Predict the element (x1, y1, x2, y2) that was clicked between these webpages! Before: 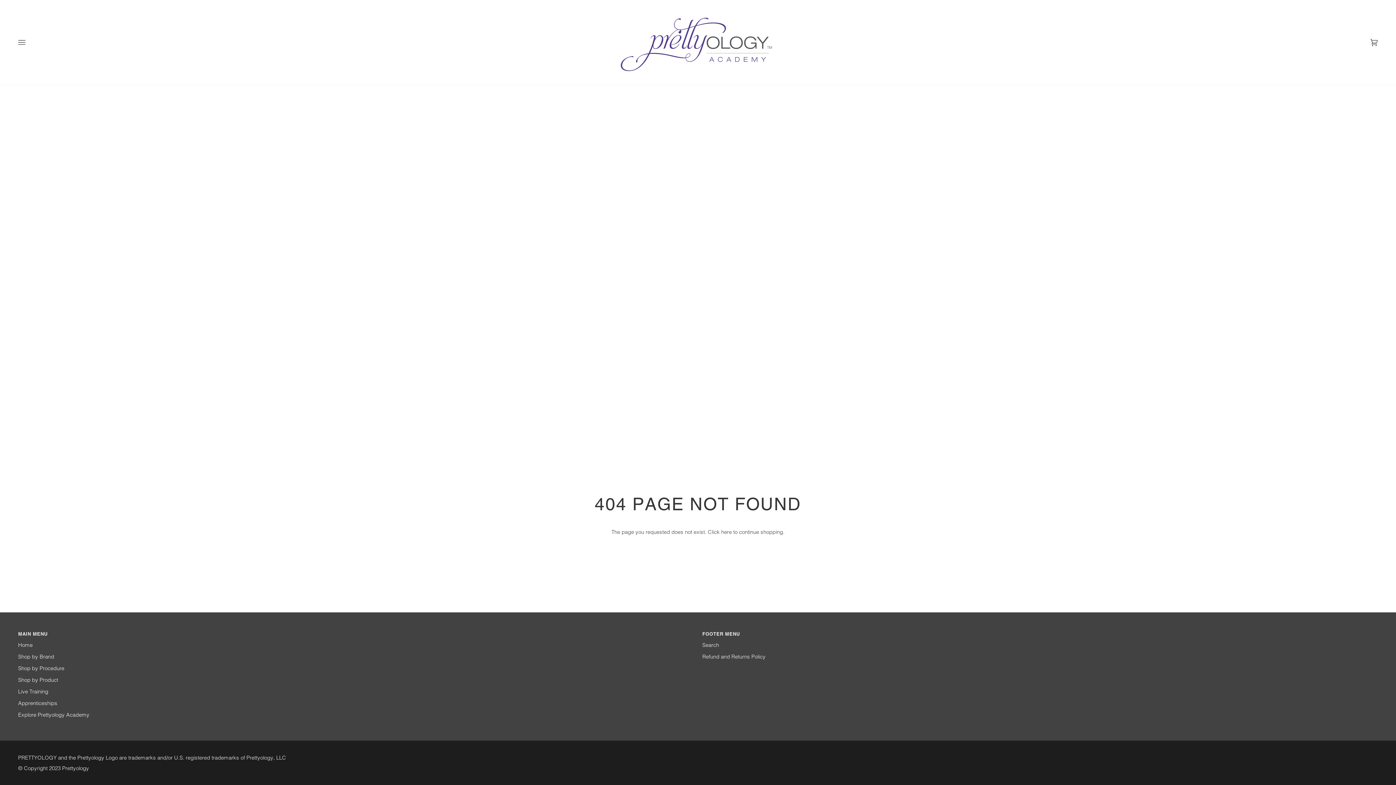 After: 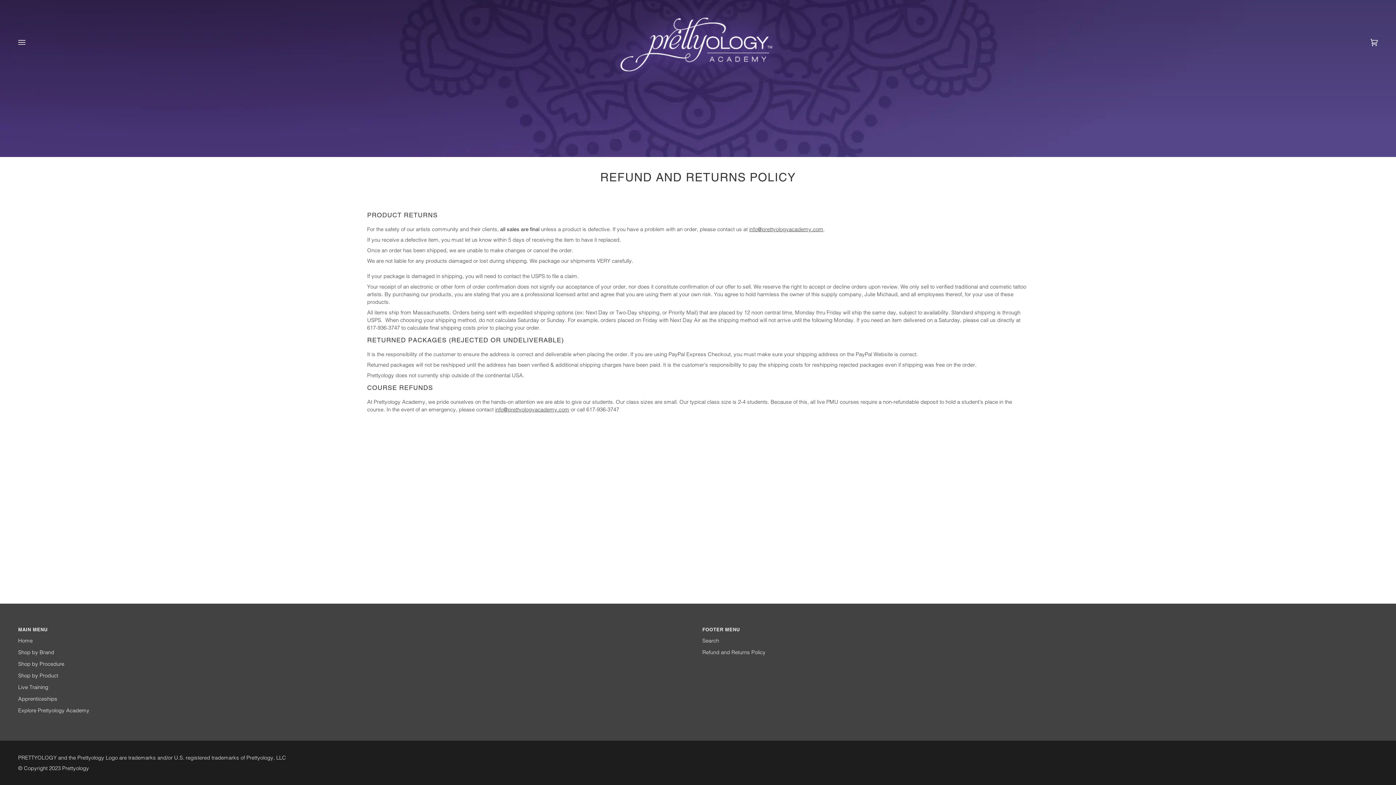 Action: label: Refund and Returns Policy bbox: (702, 653, 765, 660)